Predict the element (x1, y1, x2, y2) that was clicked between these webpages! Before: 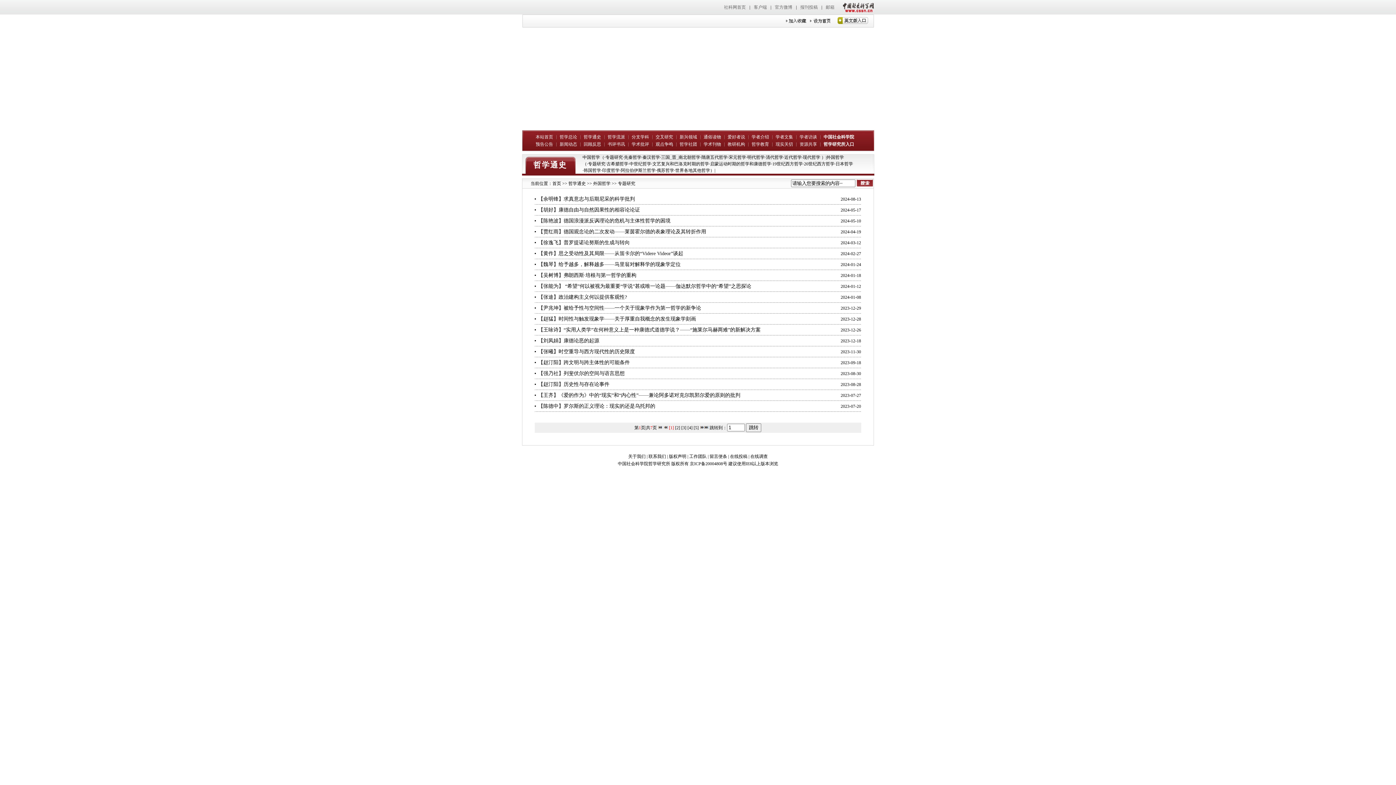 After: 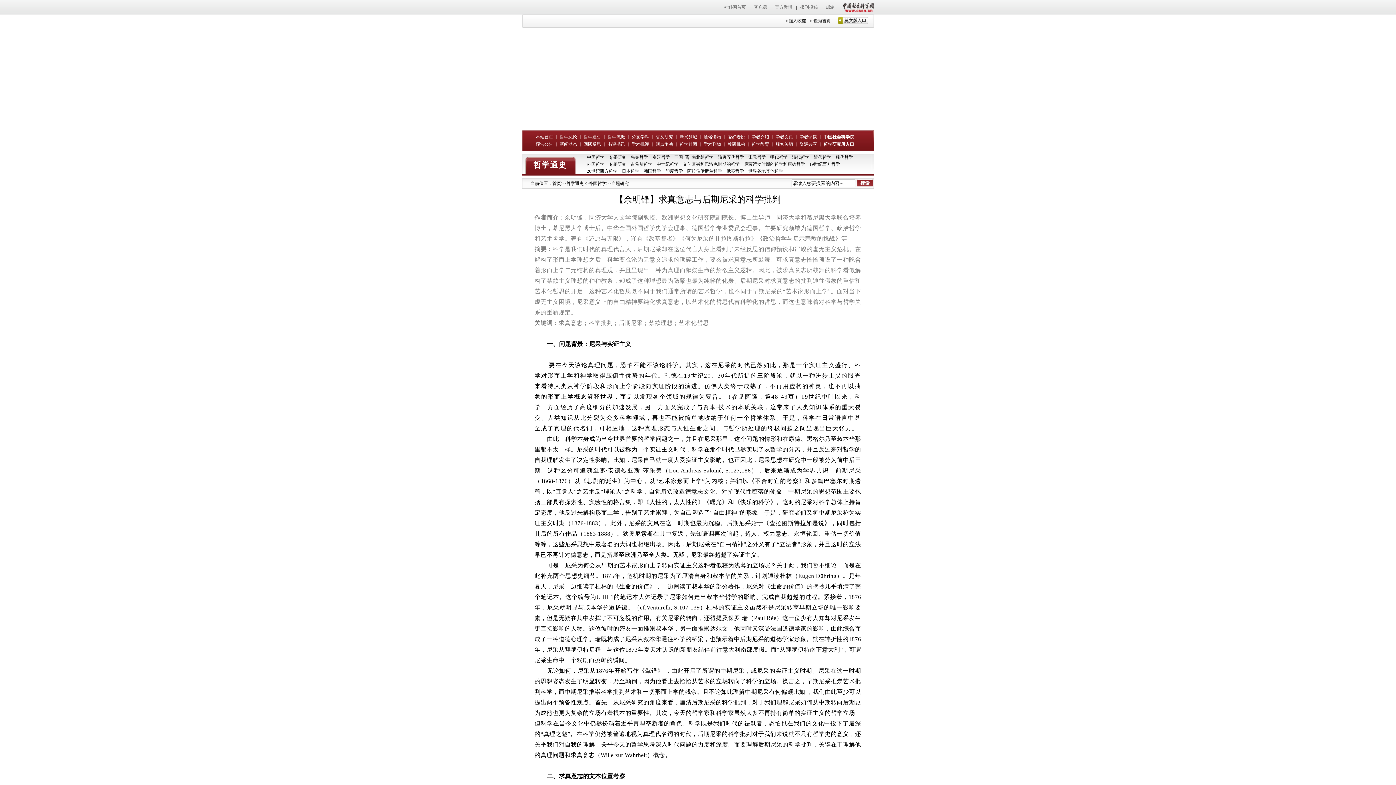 Action: bbox: (534, 196, 635, 201) label: 【余明锋】求真意志与后期尼采的科学批判